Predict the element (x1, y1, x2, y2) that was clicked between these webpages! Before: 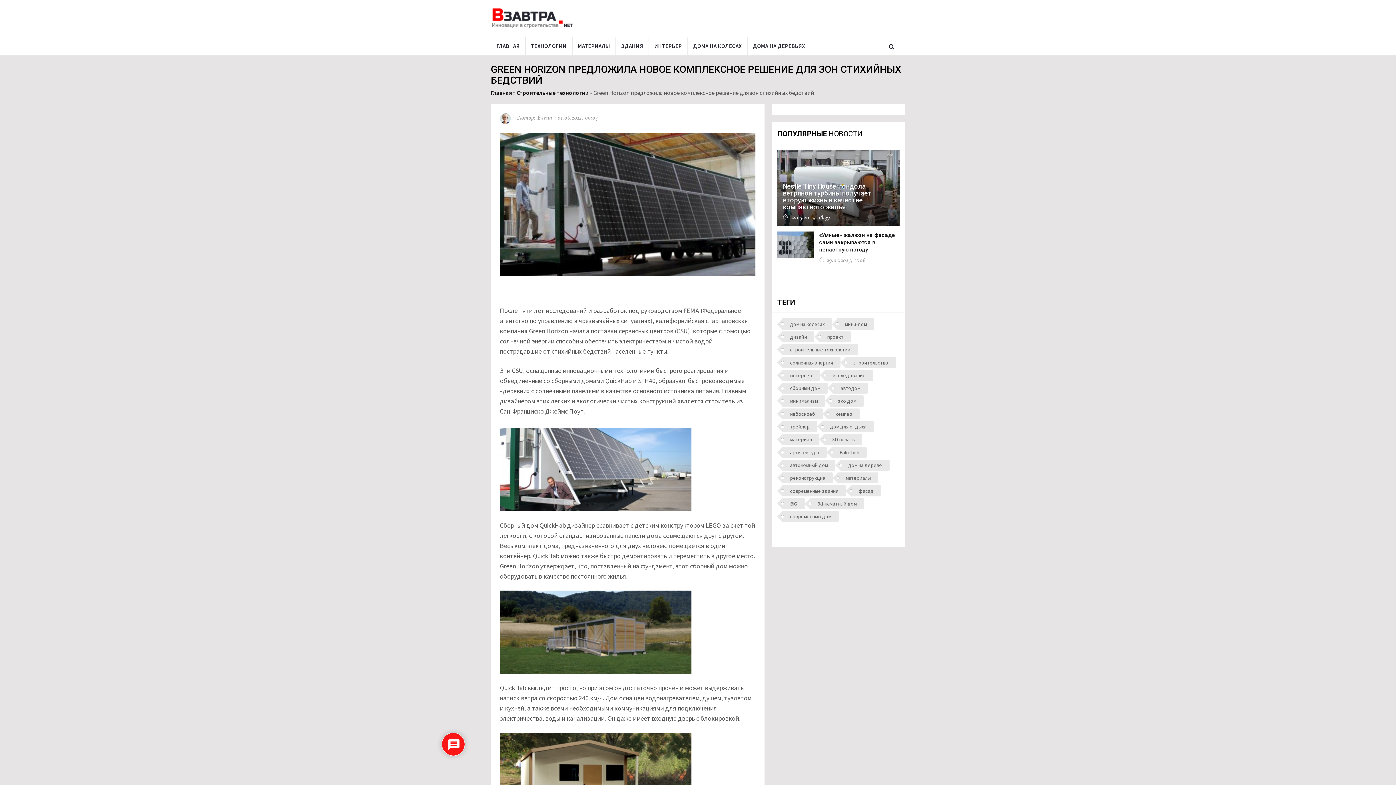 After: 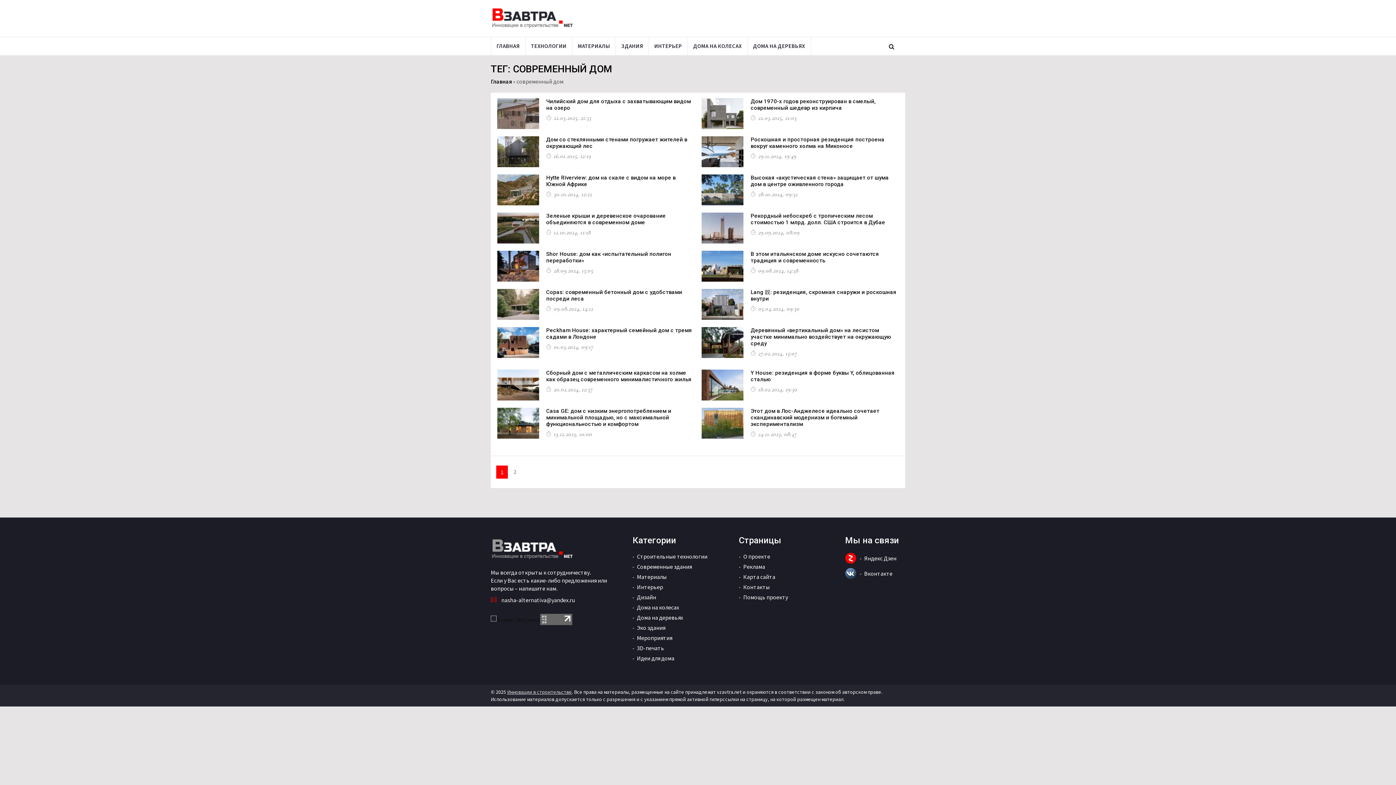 Action: bbox: (782, 511, 839, 522) label: современный дом